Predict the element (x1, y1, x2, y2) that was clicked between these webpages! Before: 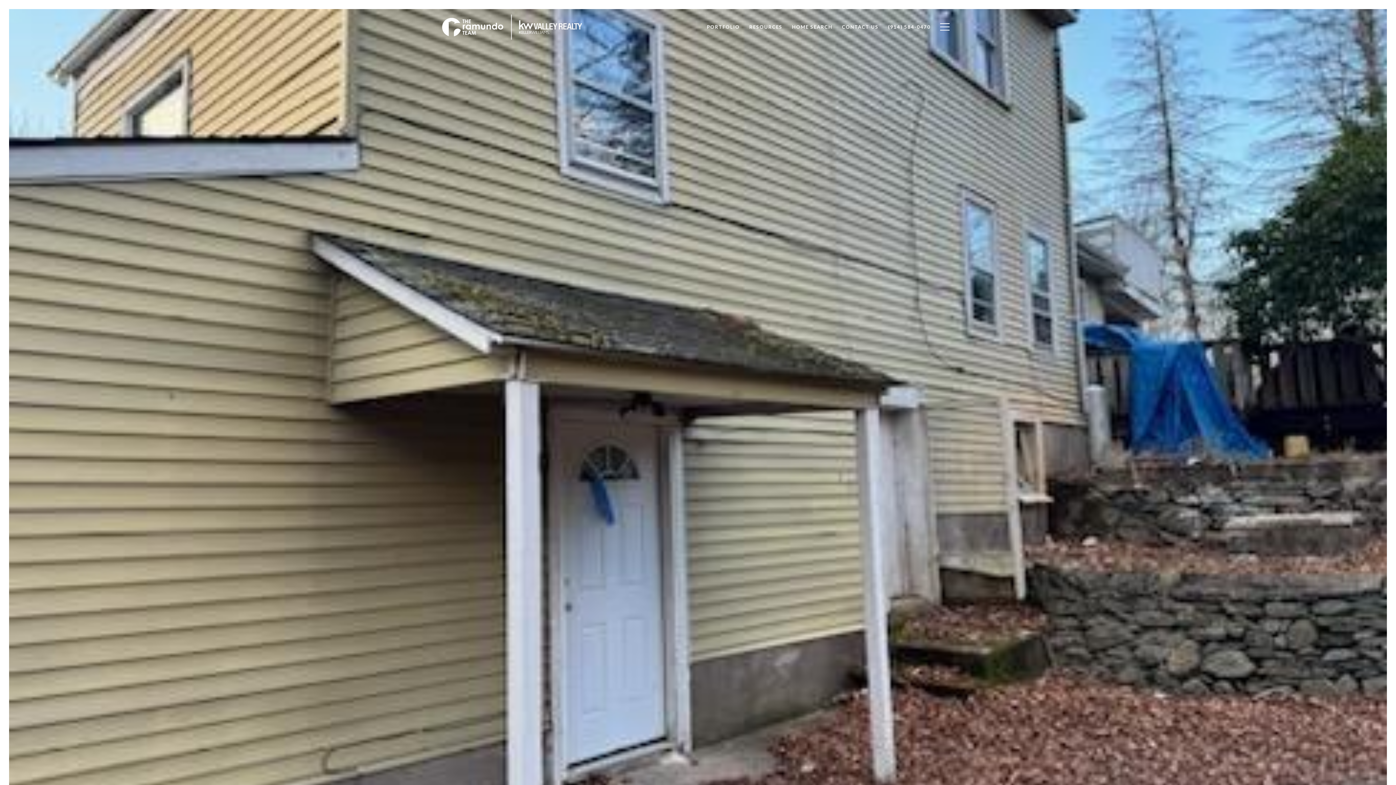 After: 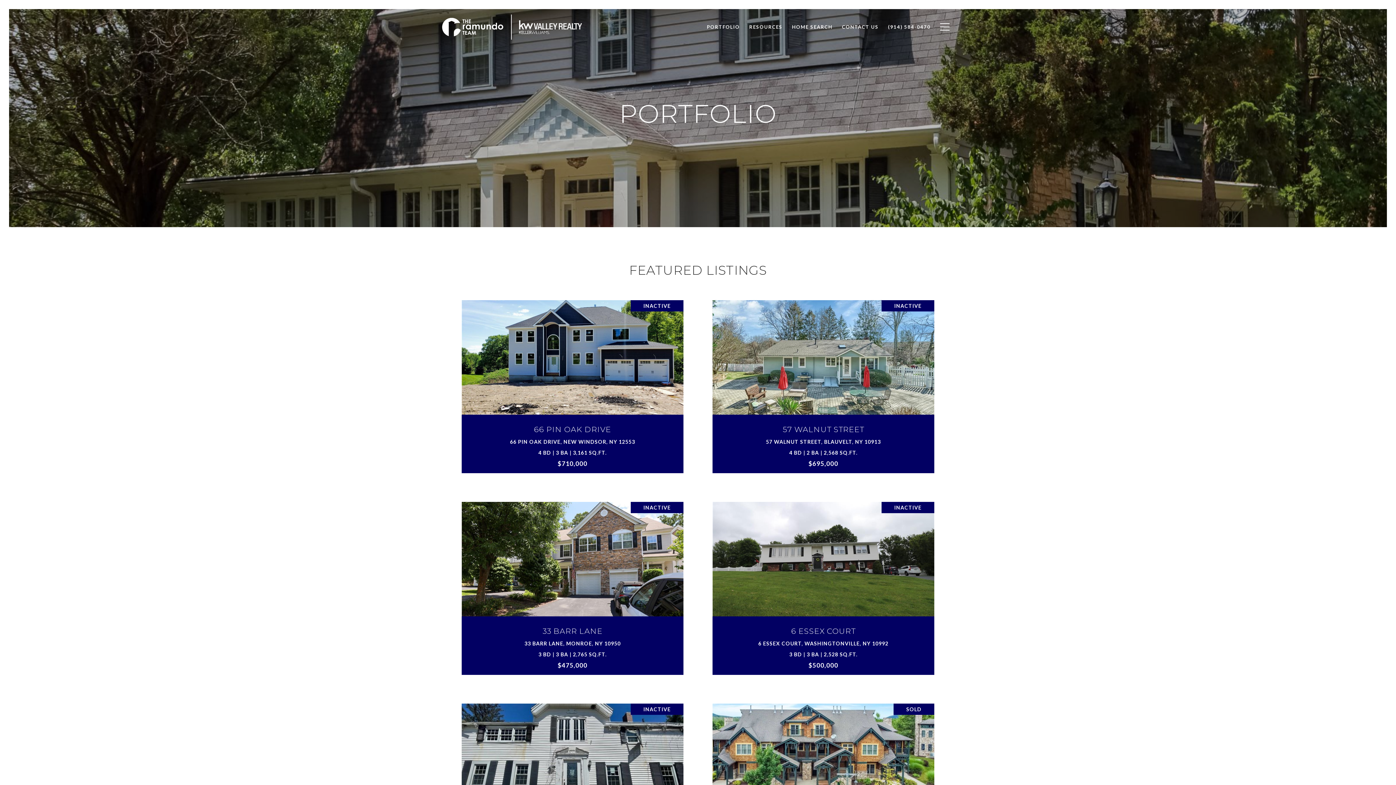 Action: bbox: (702, 20, 744, 33) label: PORTFOLIO